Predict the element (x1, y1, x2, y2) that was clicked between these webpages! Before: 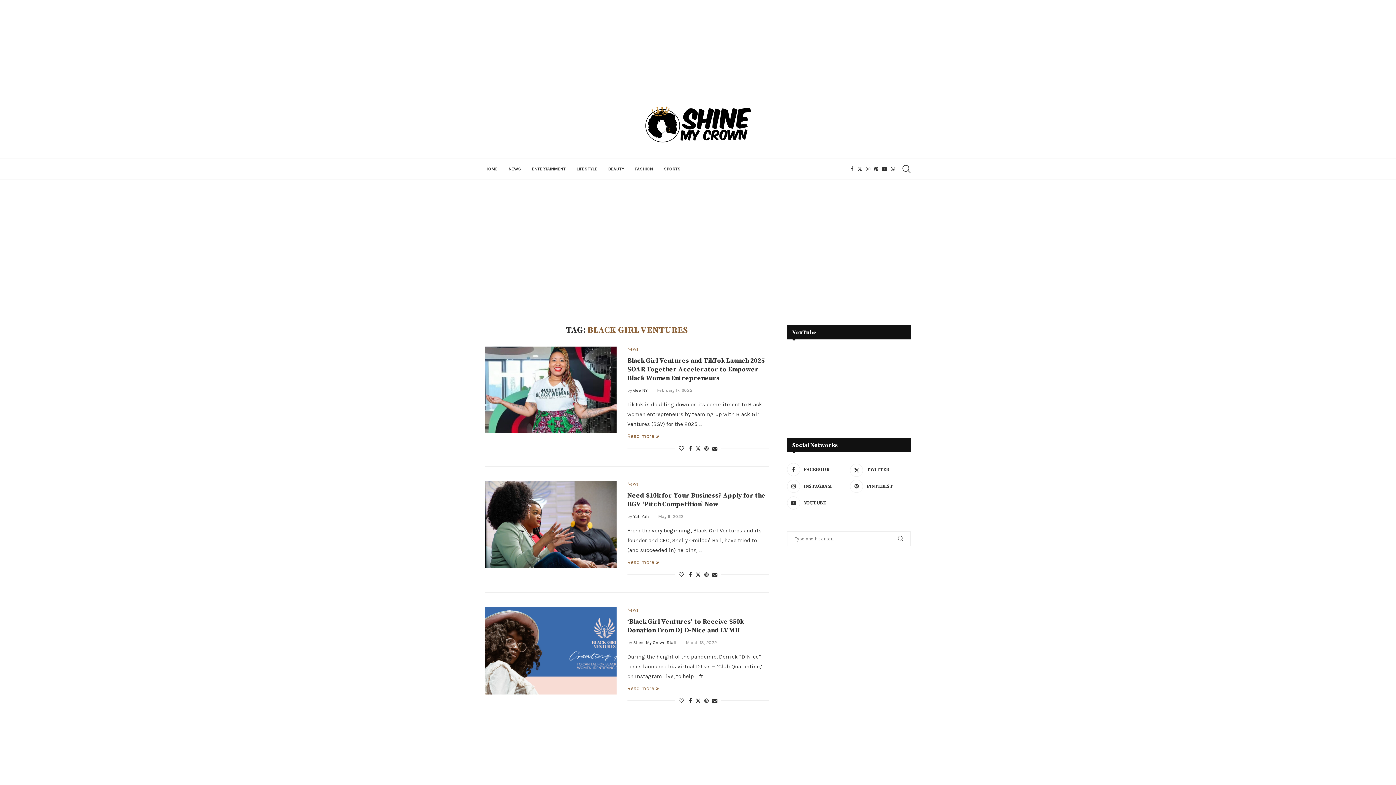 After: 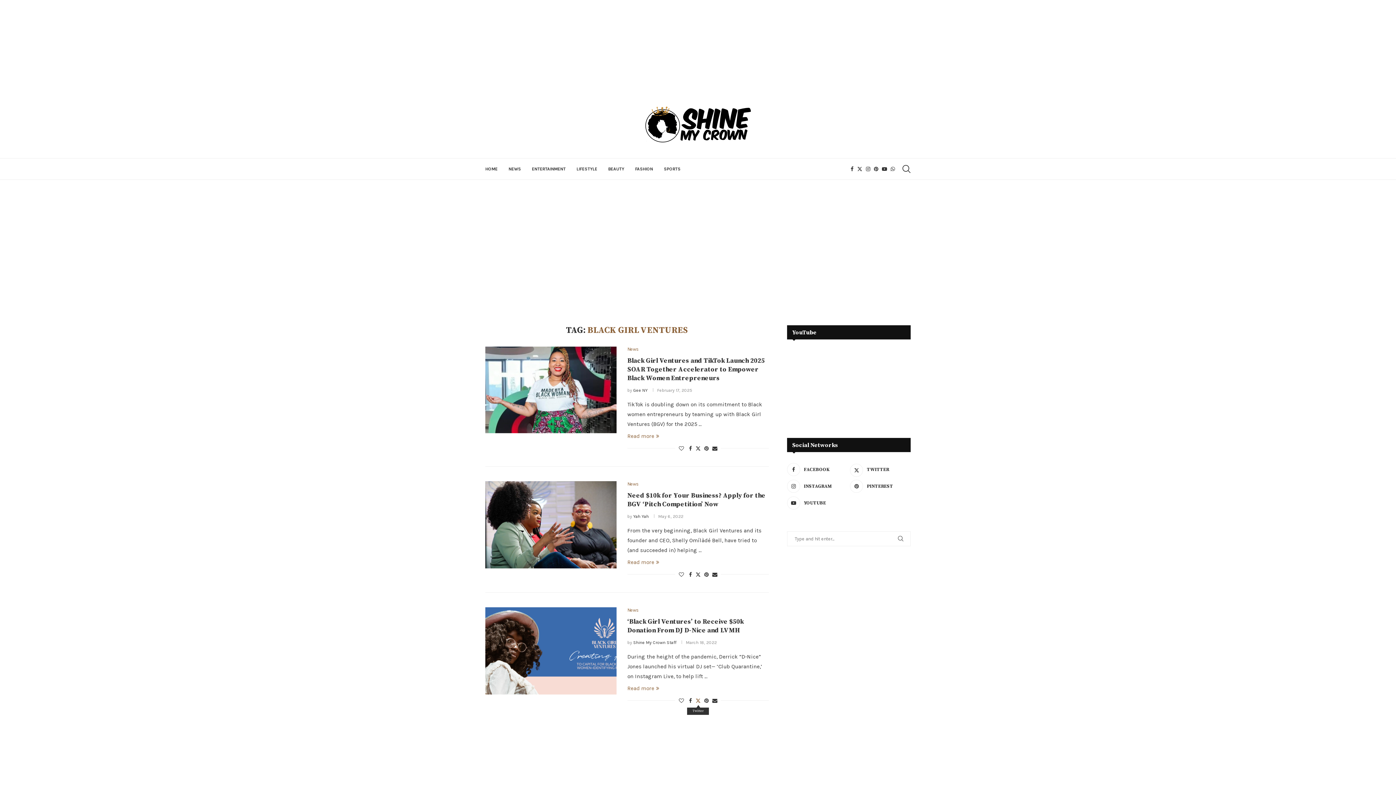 Action: label: Share on Twitter bbox: (695, 697, 700, 704)